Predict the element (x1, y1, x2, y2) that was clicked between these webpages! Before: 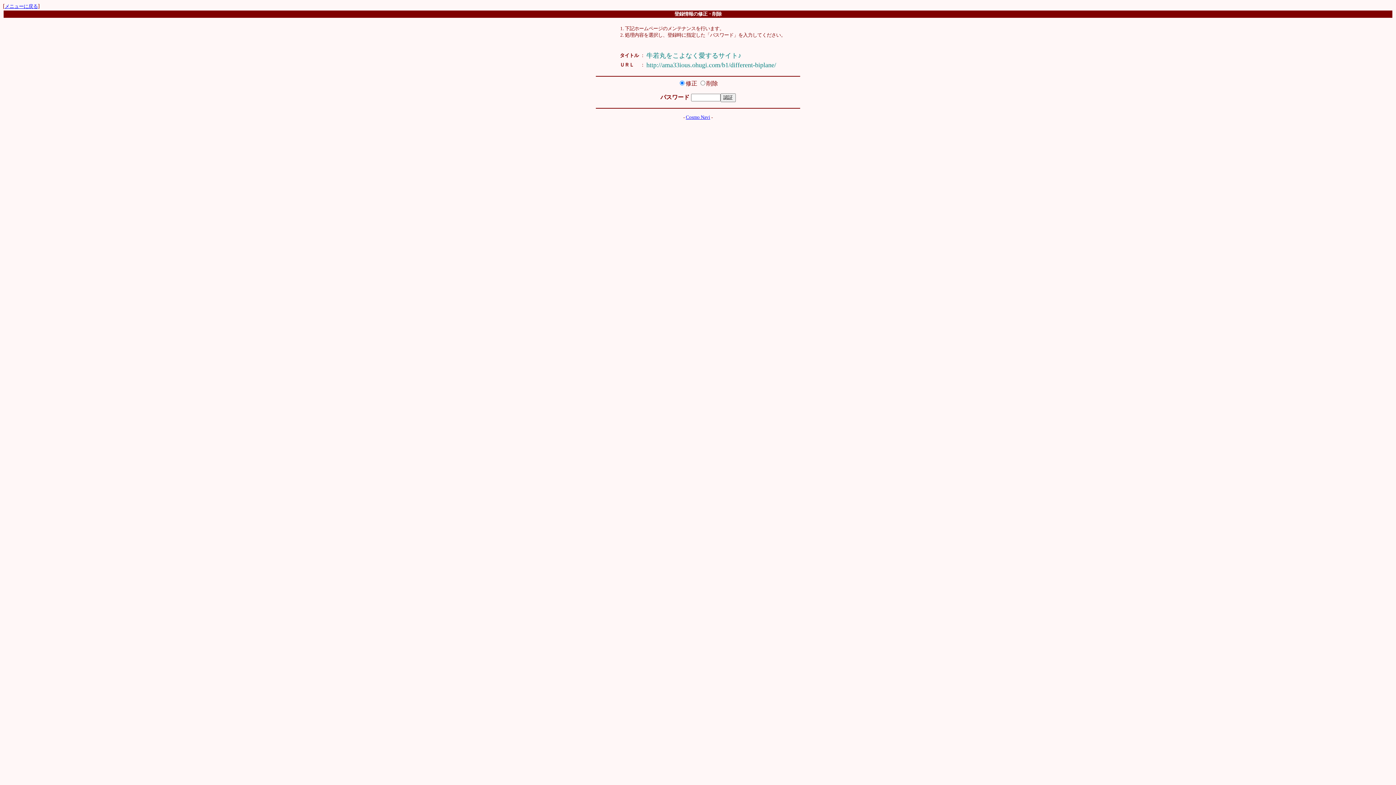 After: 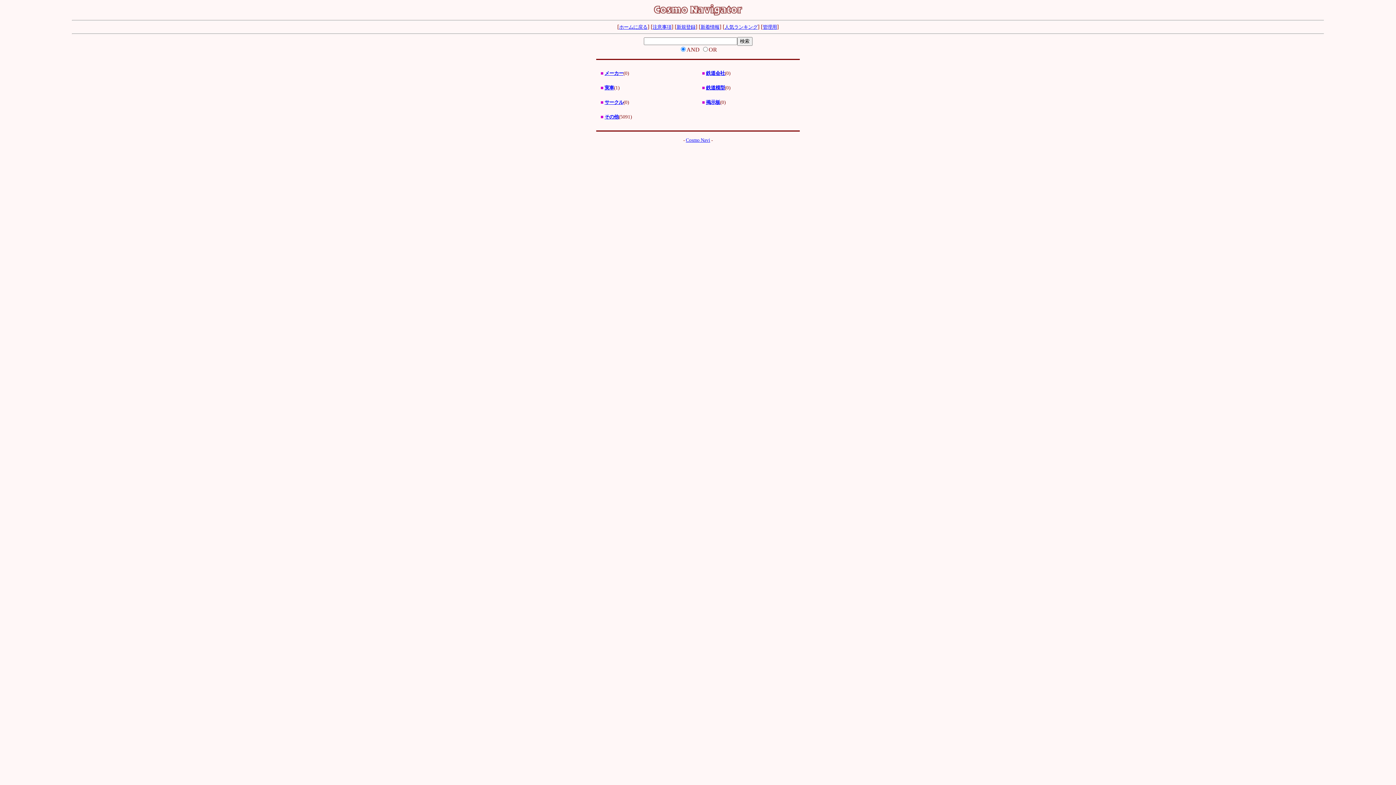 Action: label: メニューに戻る bbox: (4, 3, 37, 9)